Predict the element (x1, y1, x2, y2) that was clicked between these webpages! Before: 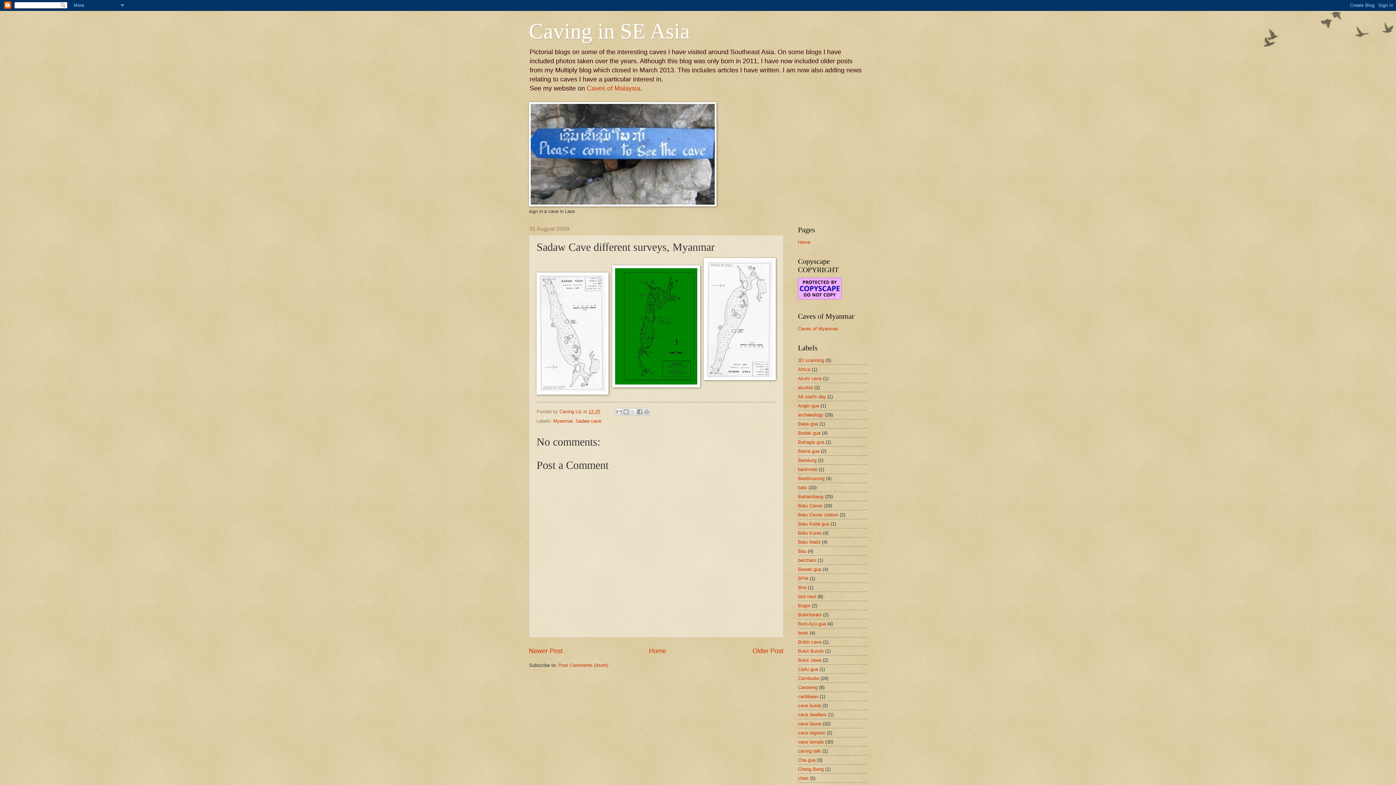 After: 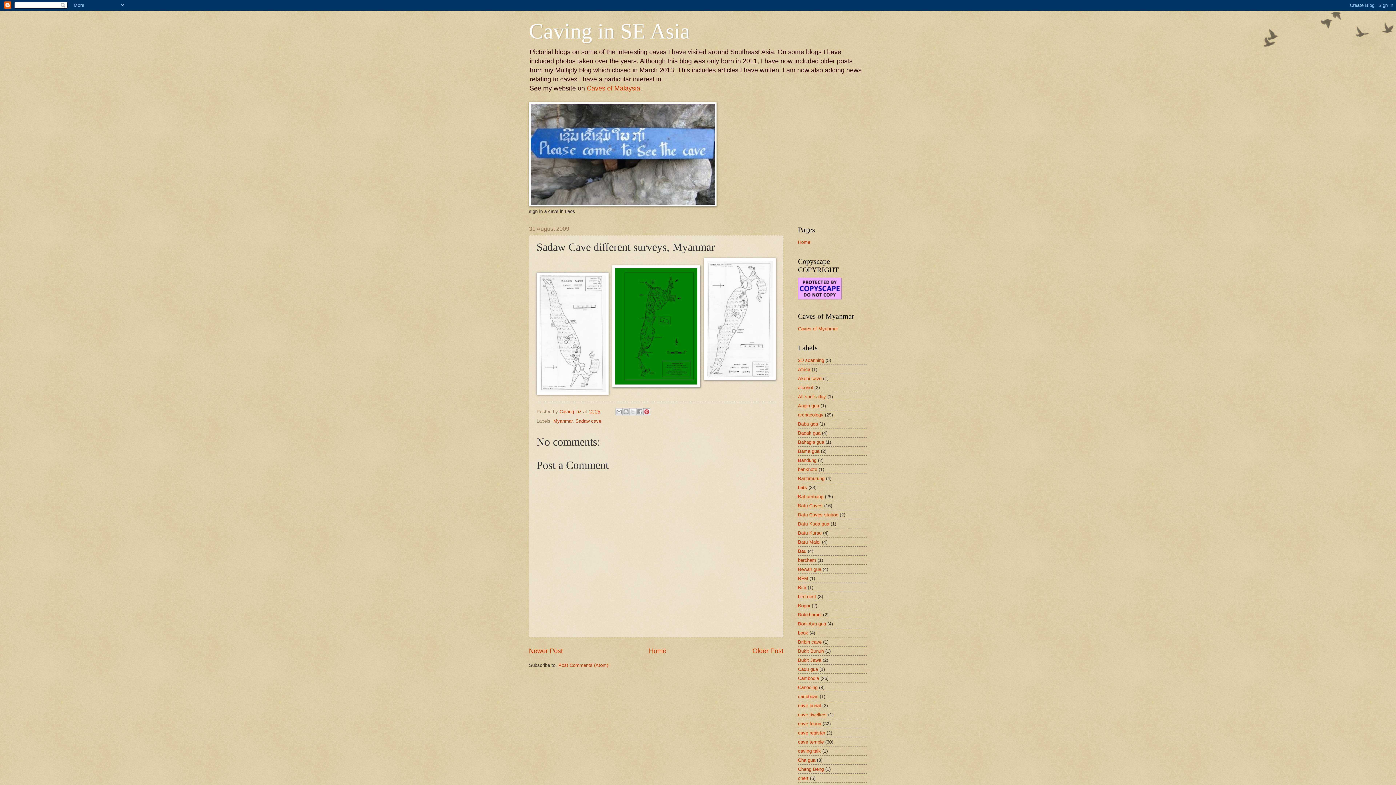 Action: bbox: (643, 408, 650, 415) label: Share to Pinterest